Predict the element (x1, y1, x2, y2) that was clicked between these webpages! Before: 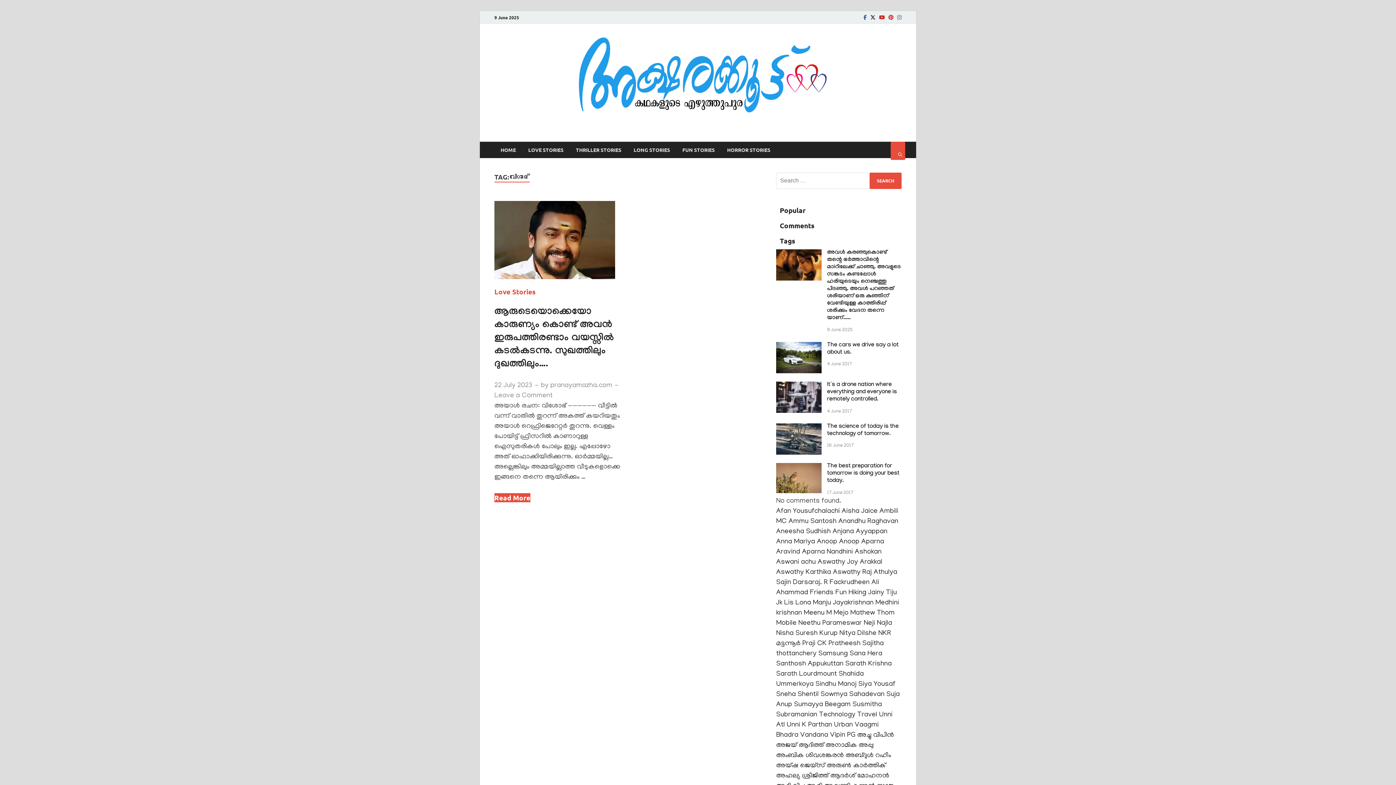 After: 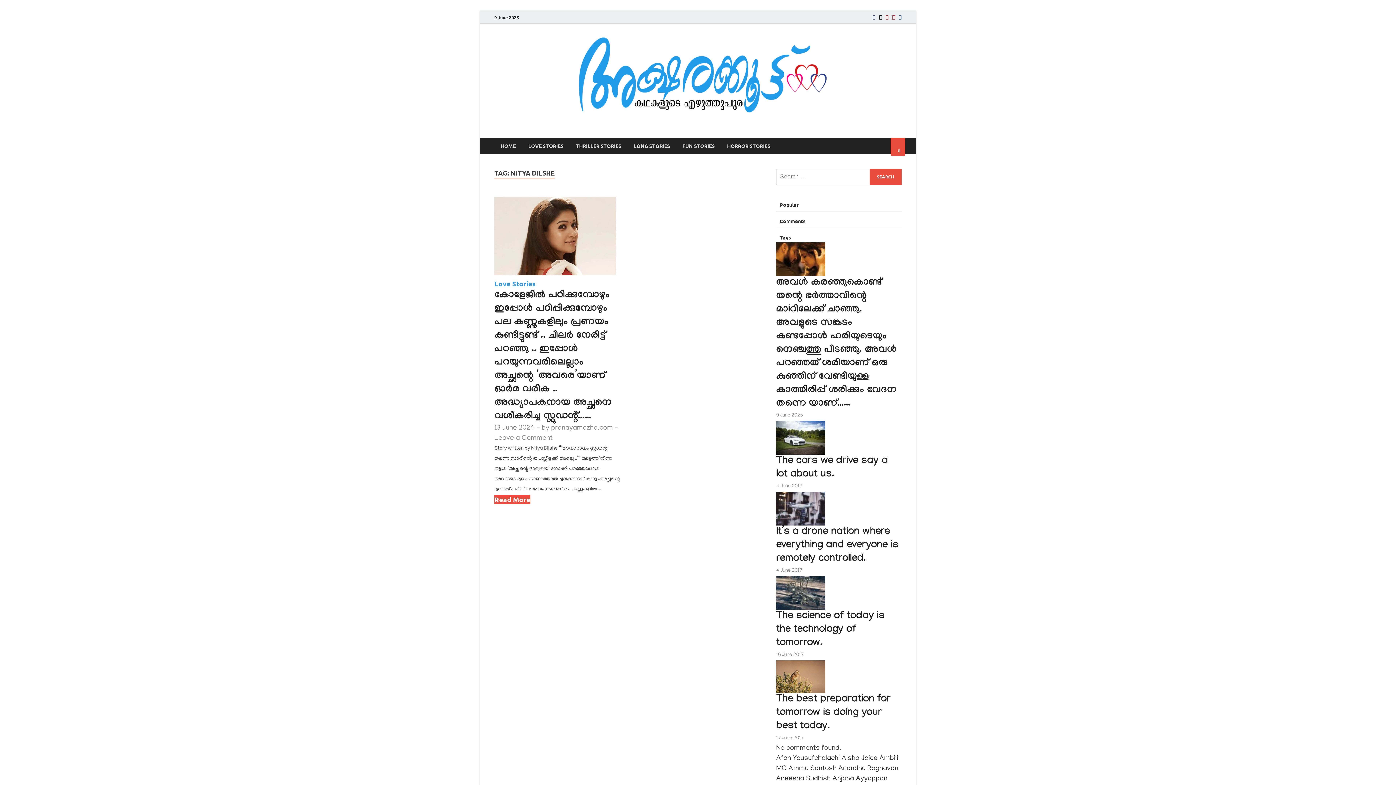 Action: label: Nitya Dilshe bbox: (839, 630, 876, 637)